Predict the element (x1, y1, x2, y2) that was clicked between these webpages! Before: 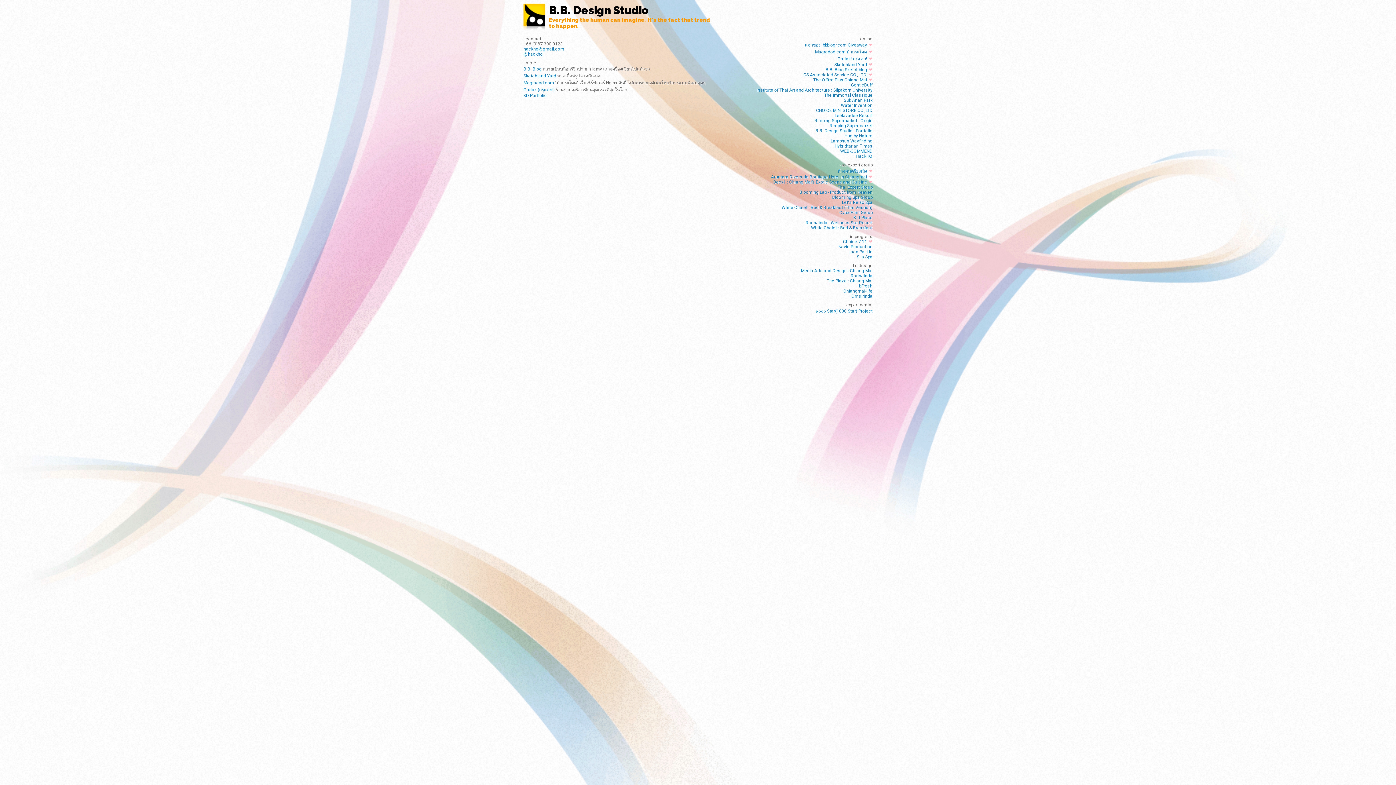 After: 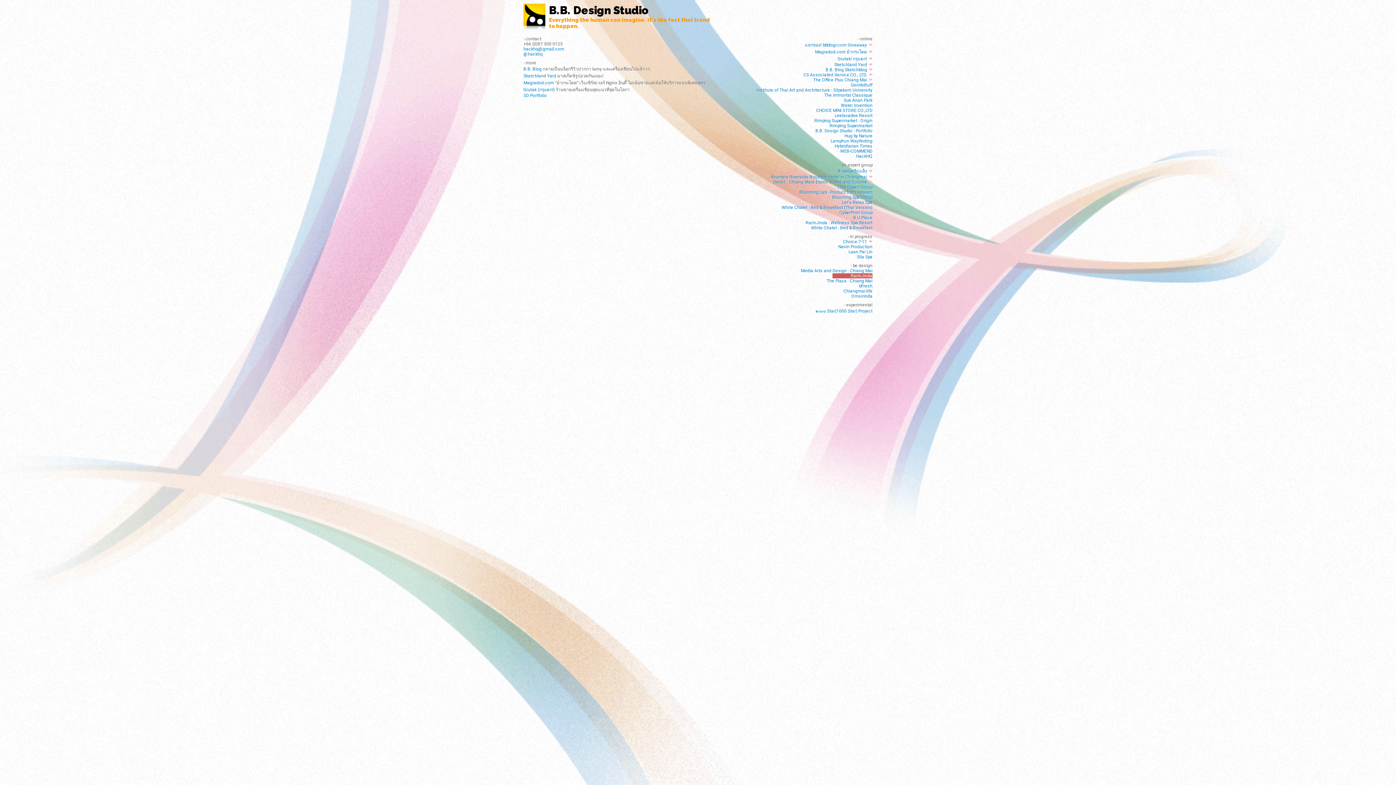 Action: label: RarinJinda bbox: (850, 273, 872, 278)